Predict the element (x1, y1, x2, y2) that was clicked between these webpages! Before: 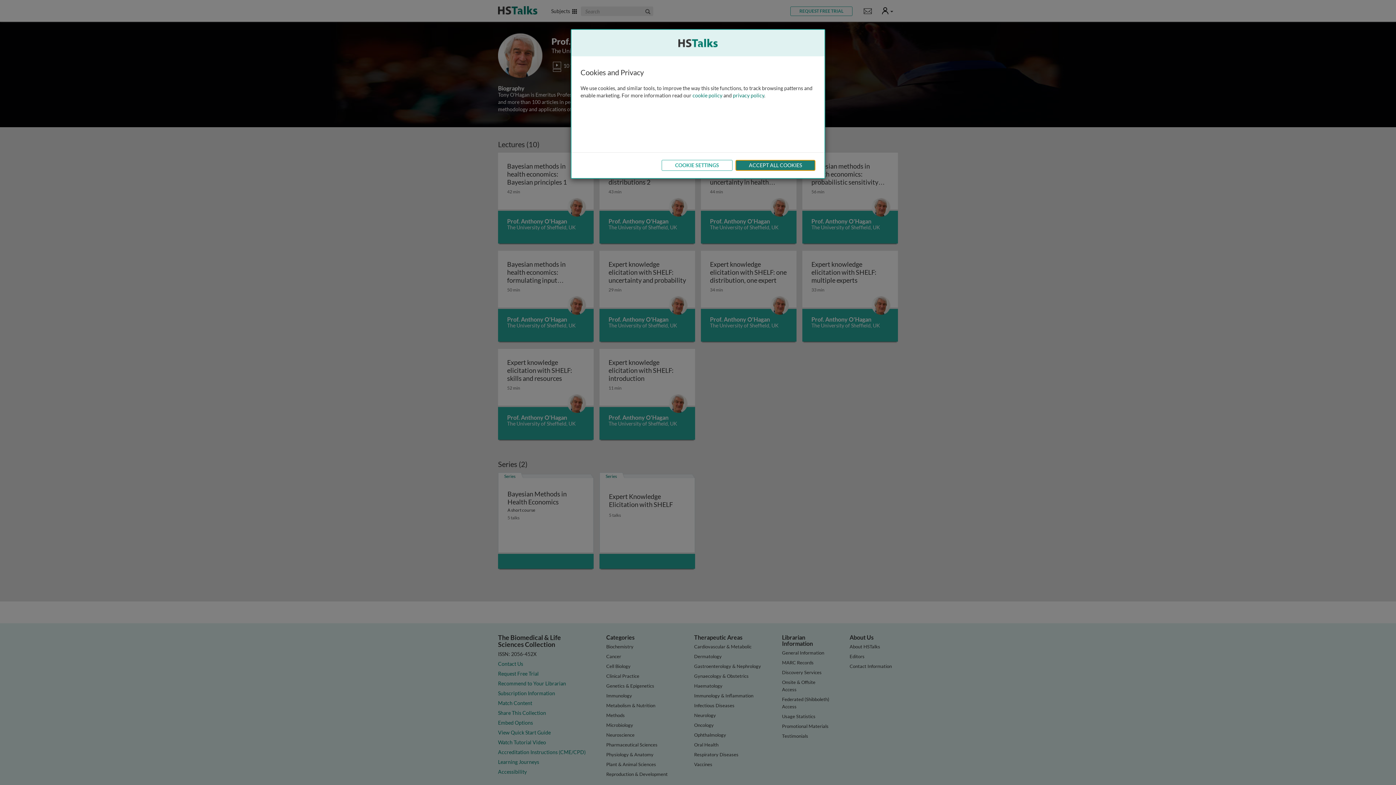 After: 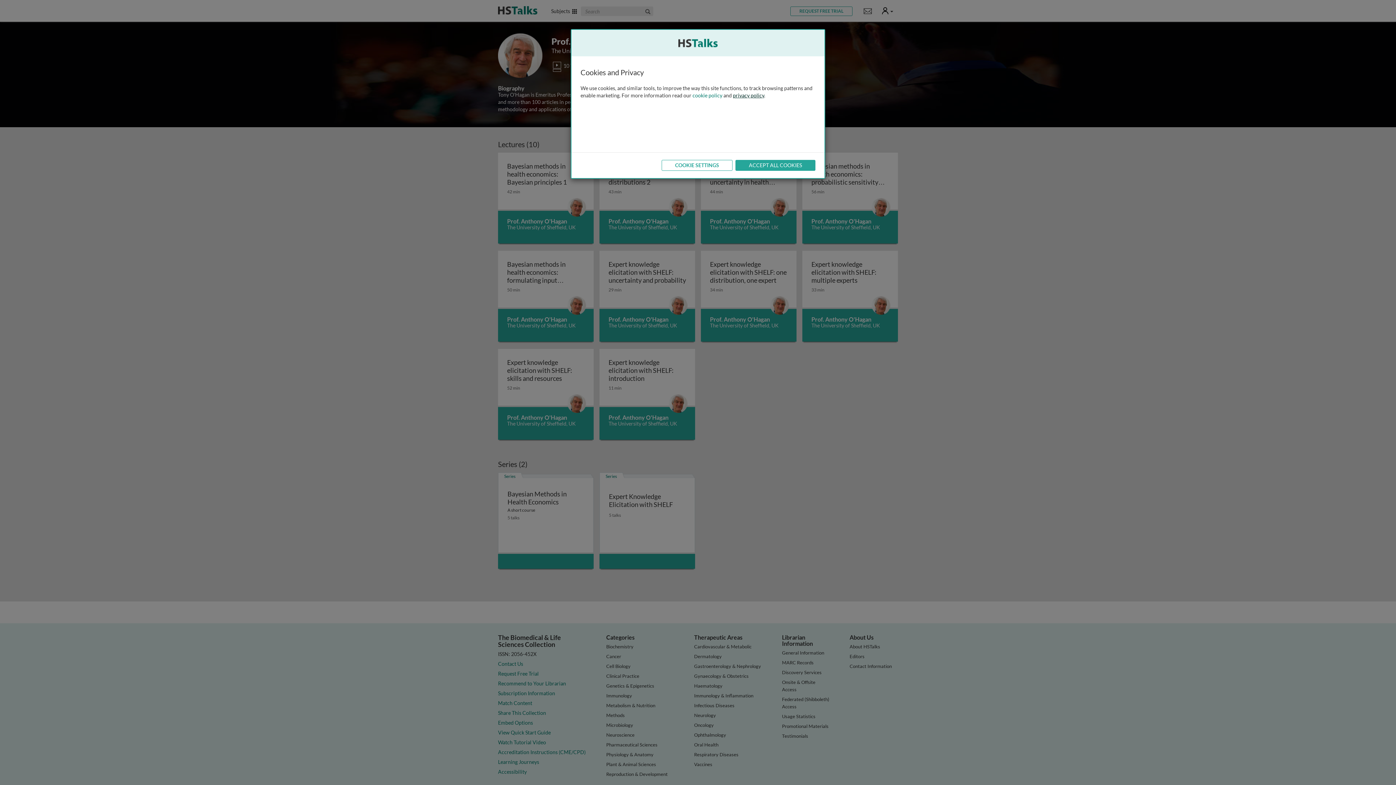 Action: label: privacy policy bbox: (733, 92, 764, 98)